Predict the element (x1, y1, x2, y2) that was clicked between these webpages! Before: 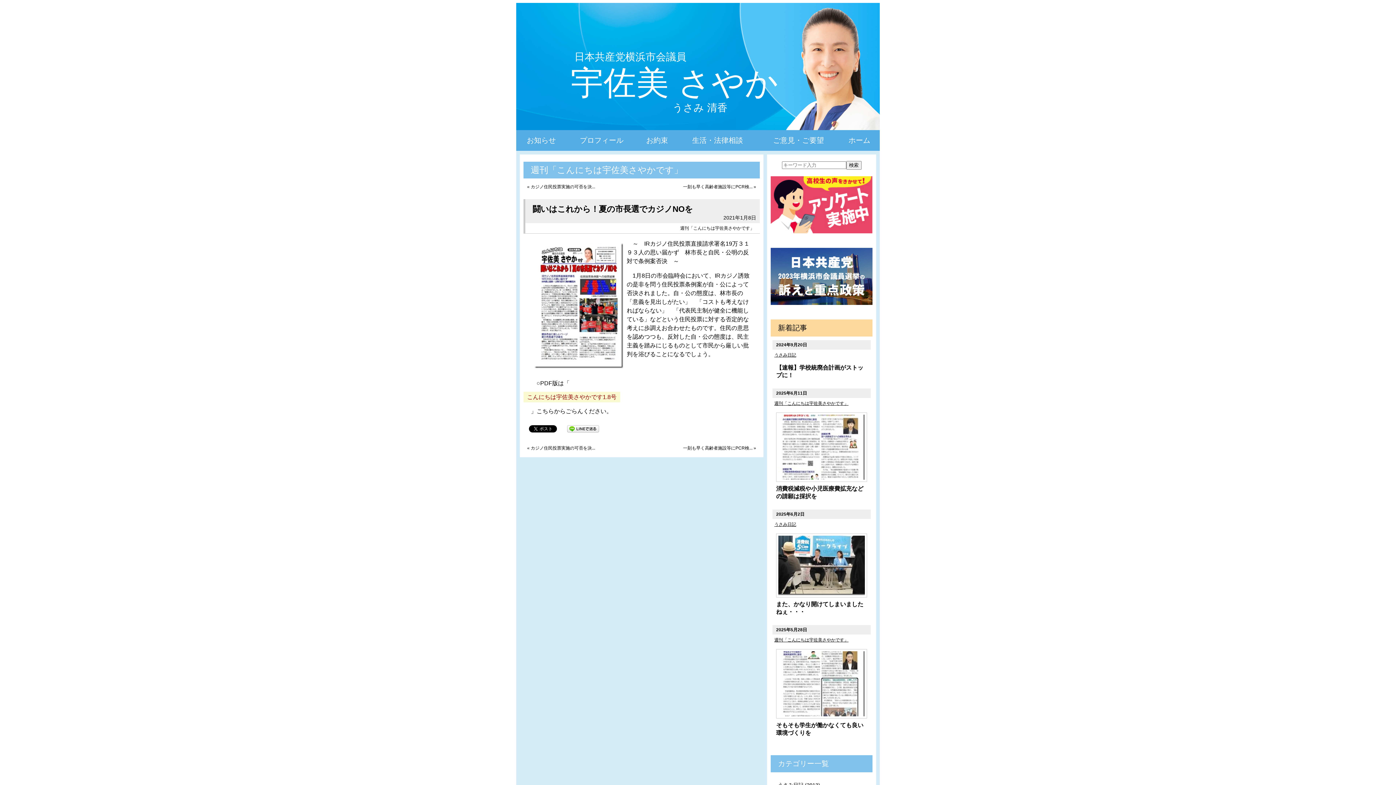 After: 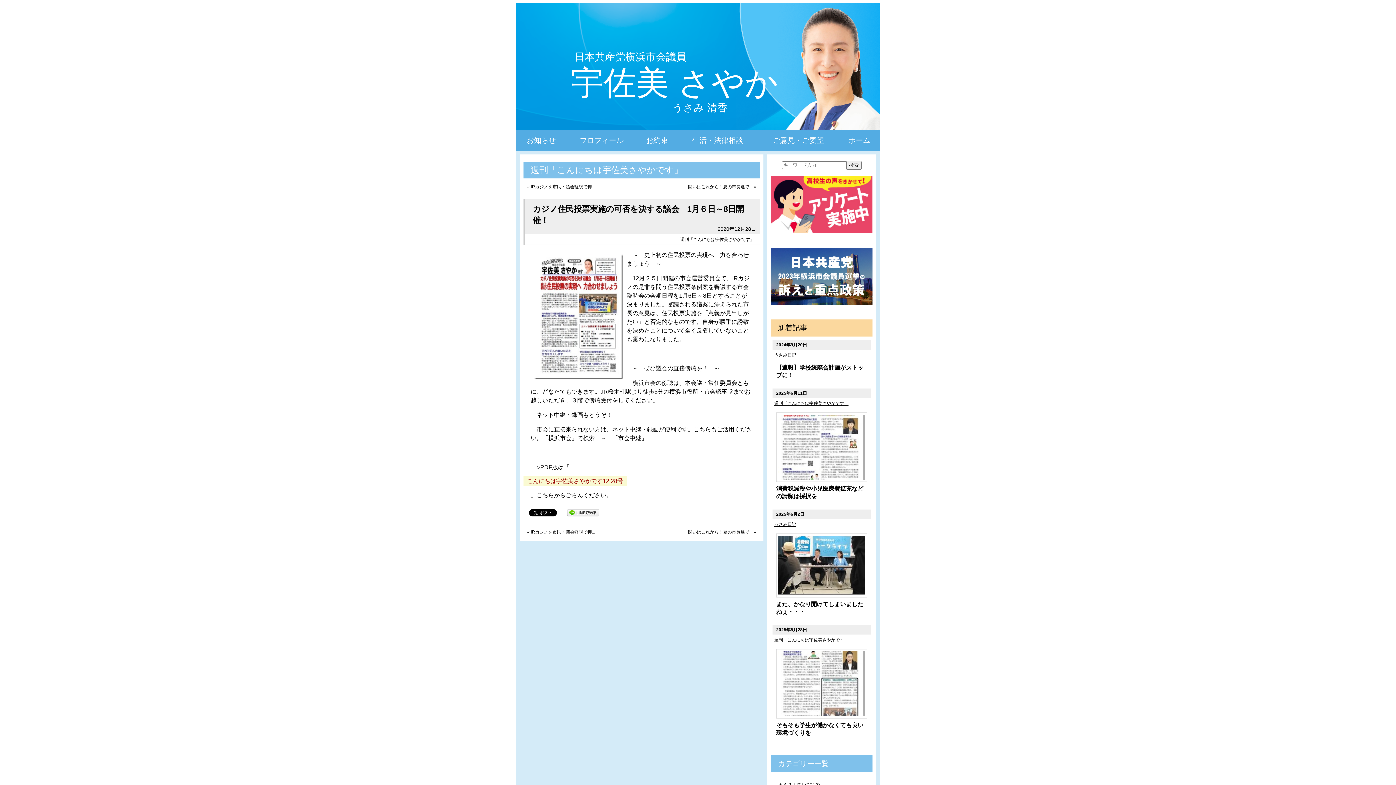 Action: bbox: (530, 445, 595, 450) label: カジノ住民投票実施の可否を決...